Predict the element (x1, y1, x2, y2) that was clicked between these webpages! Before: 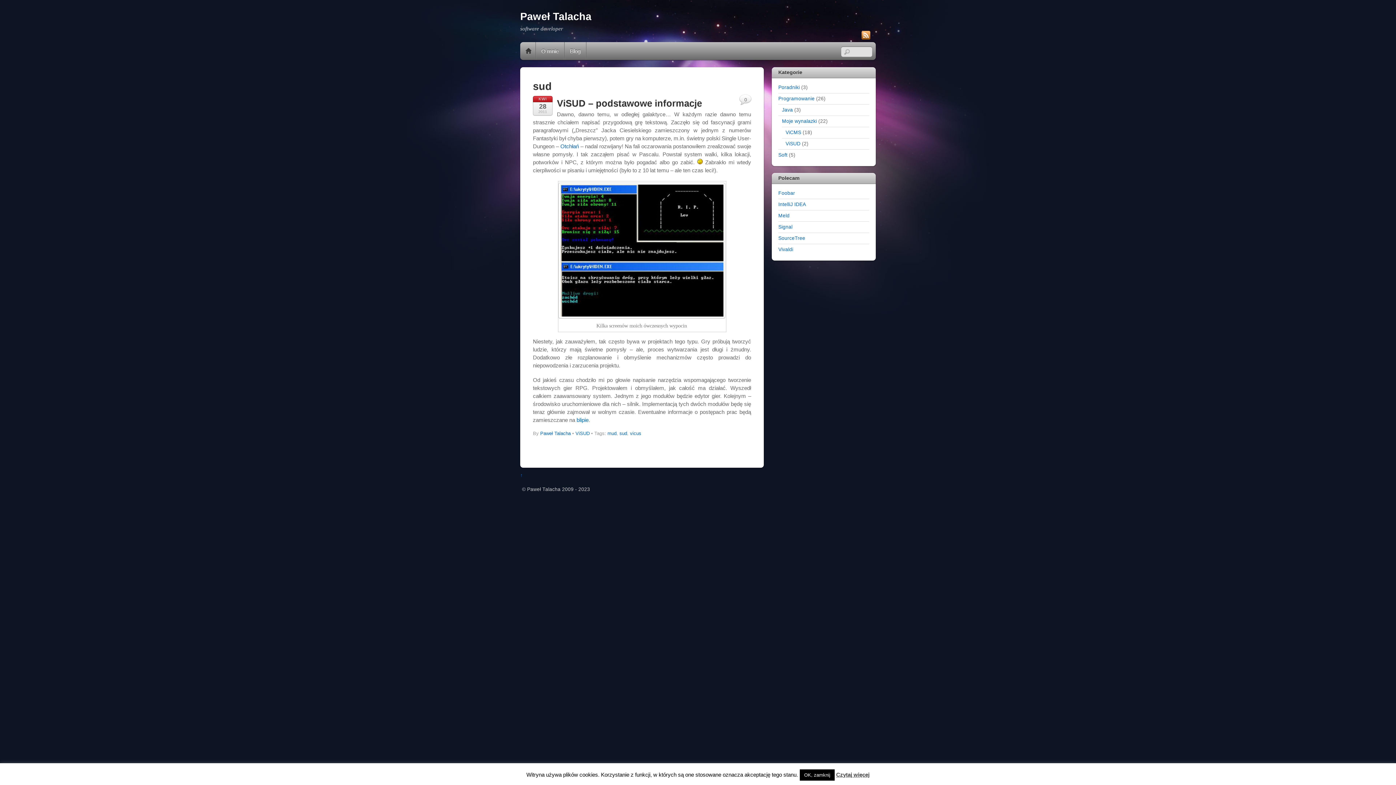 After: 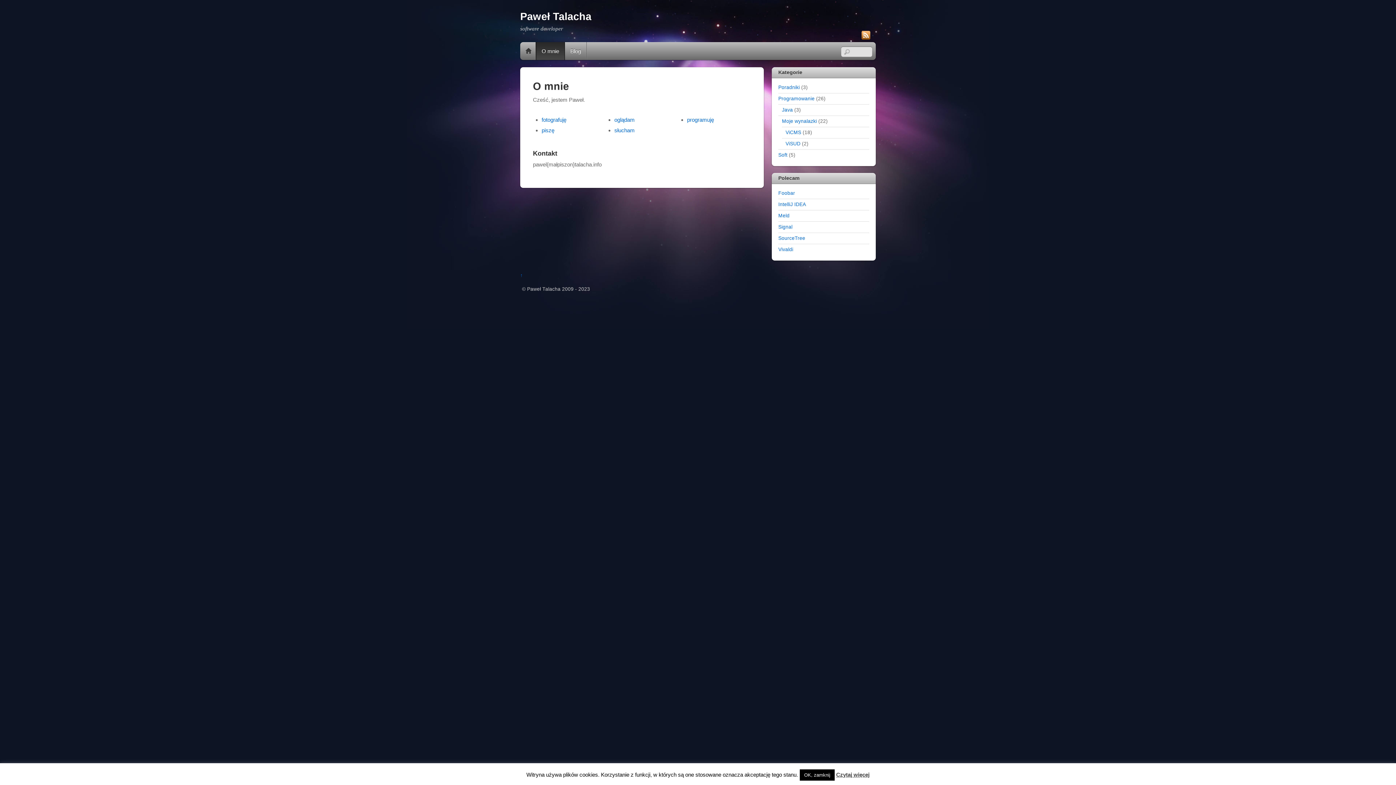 Action: label: O mnie bbox: (536, 42, 564, 60)